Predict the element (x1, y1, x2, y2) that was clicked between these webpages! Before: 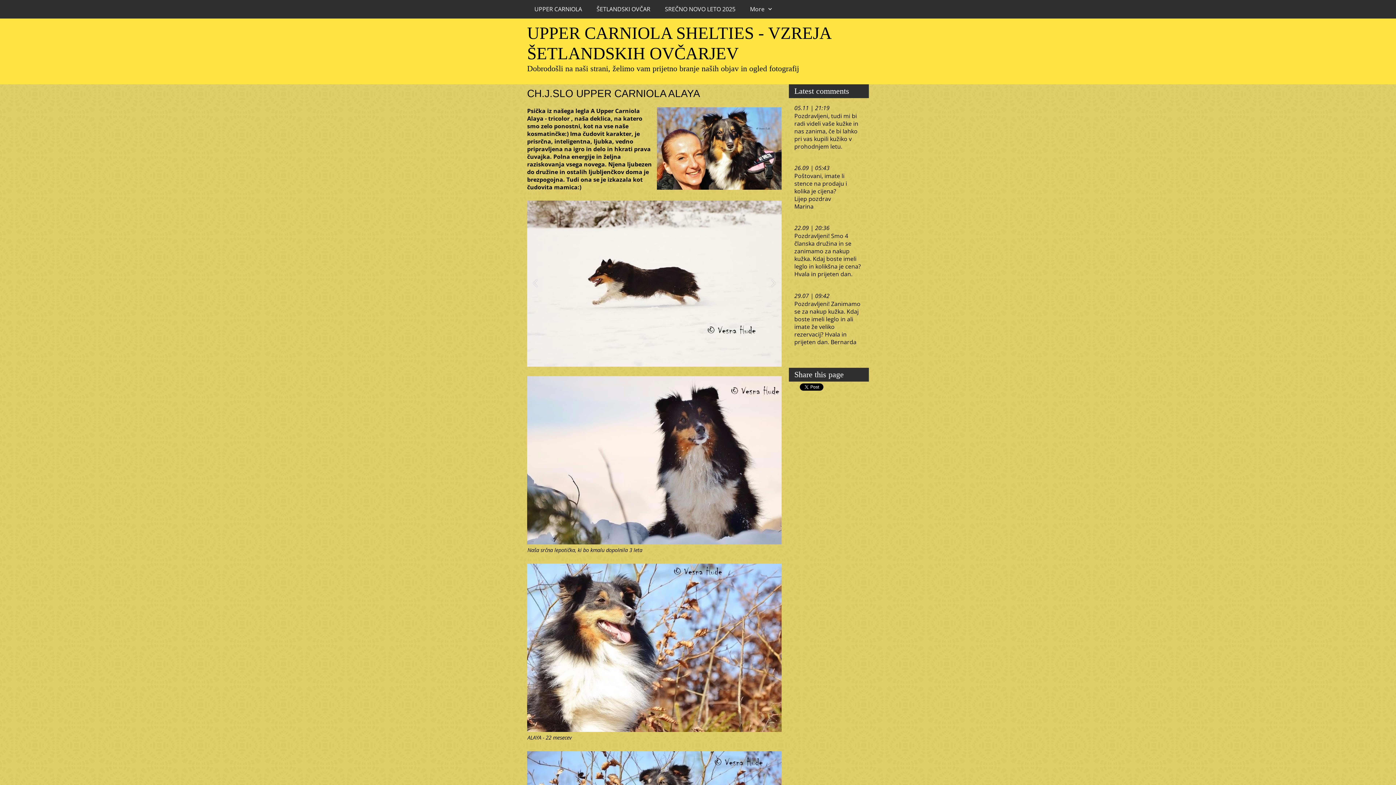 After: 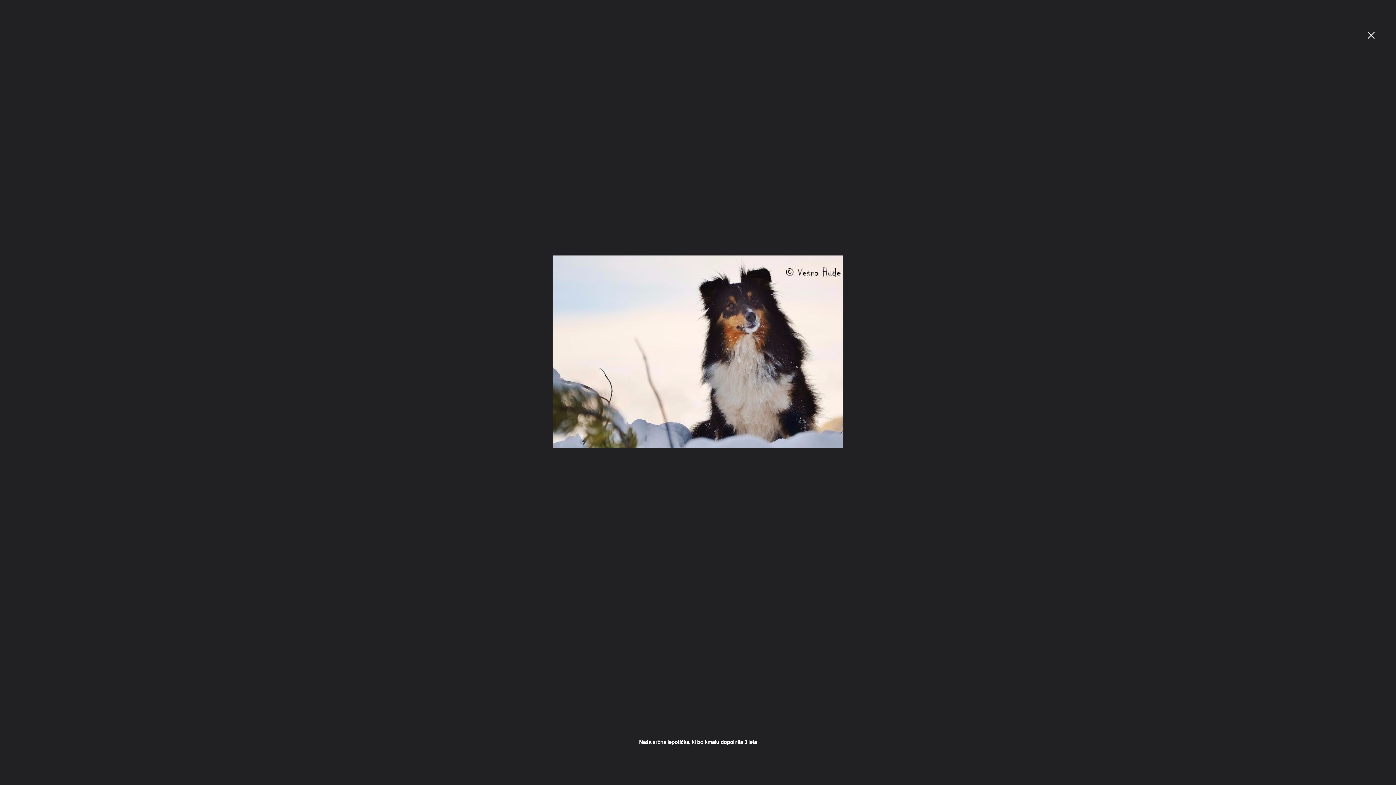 Action: bbox: (527, 376, 781, 544)